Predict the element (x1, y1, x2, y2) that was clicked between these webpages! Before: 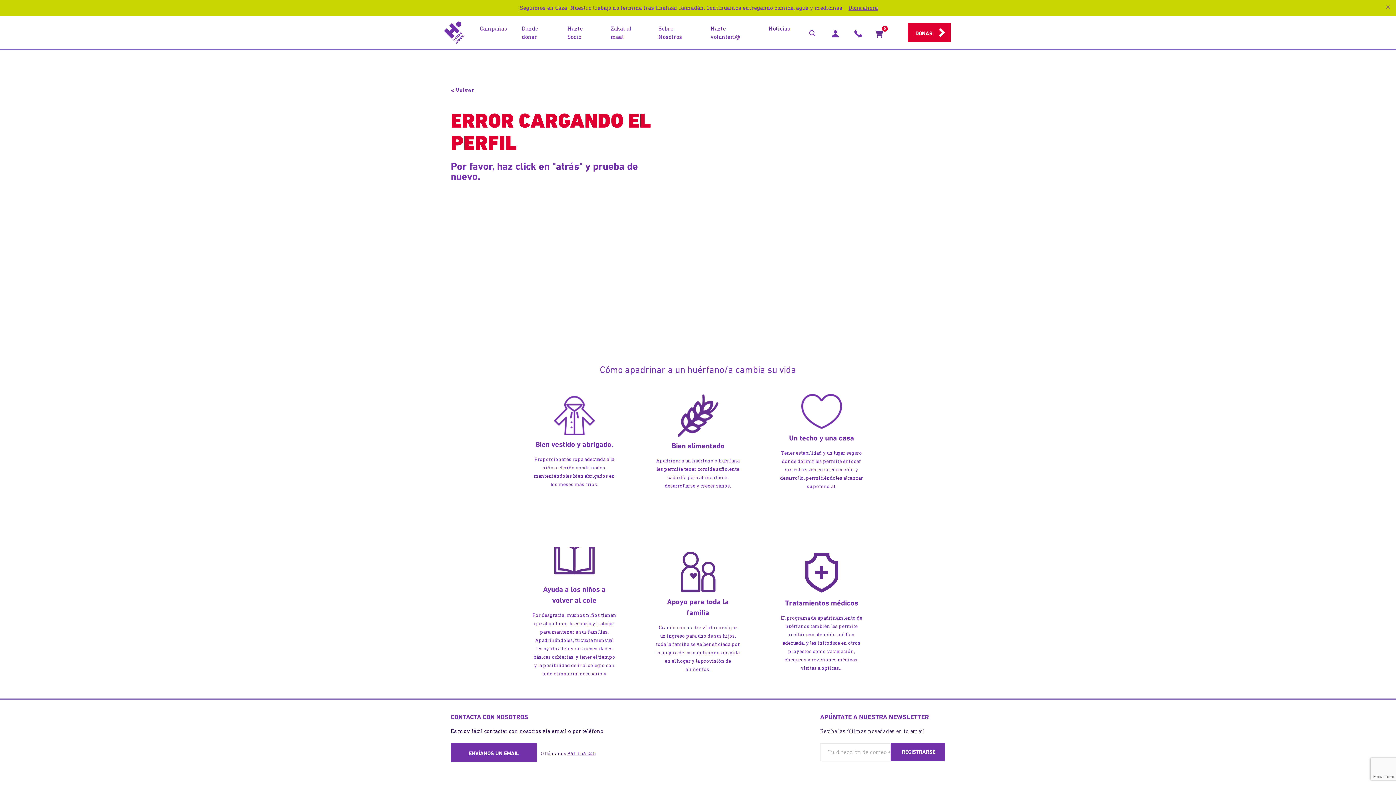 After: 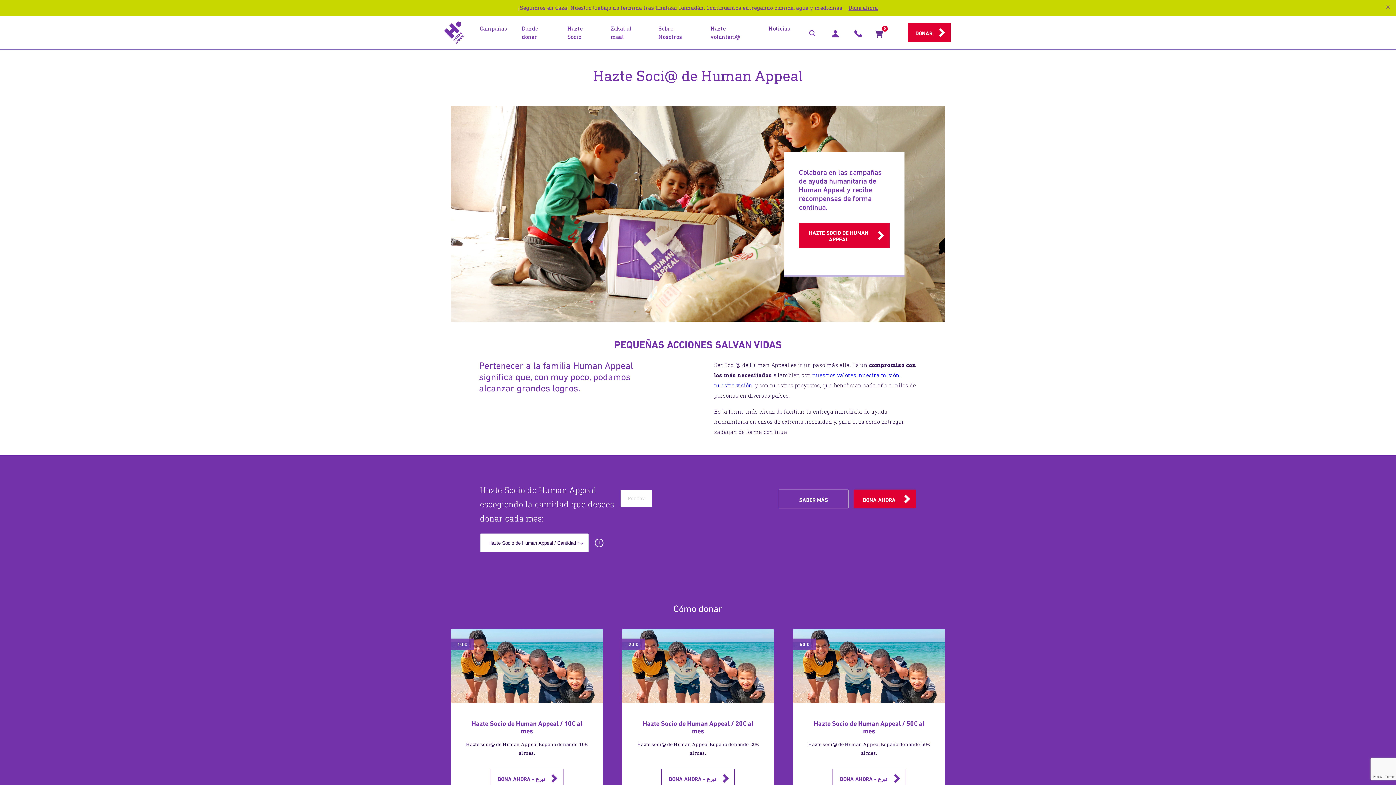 Action: bbox: (567, 24, 596, 40) label: Hazte Socio